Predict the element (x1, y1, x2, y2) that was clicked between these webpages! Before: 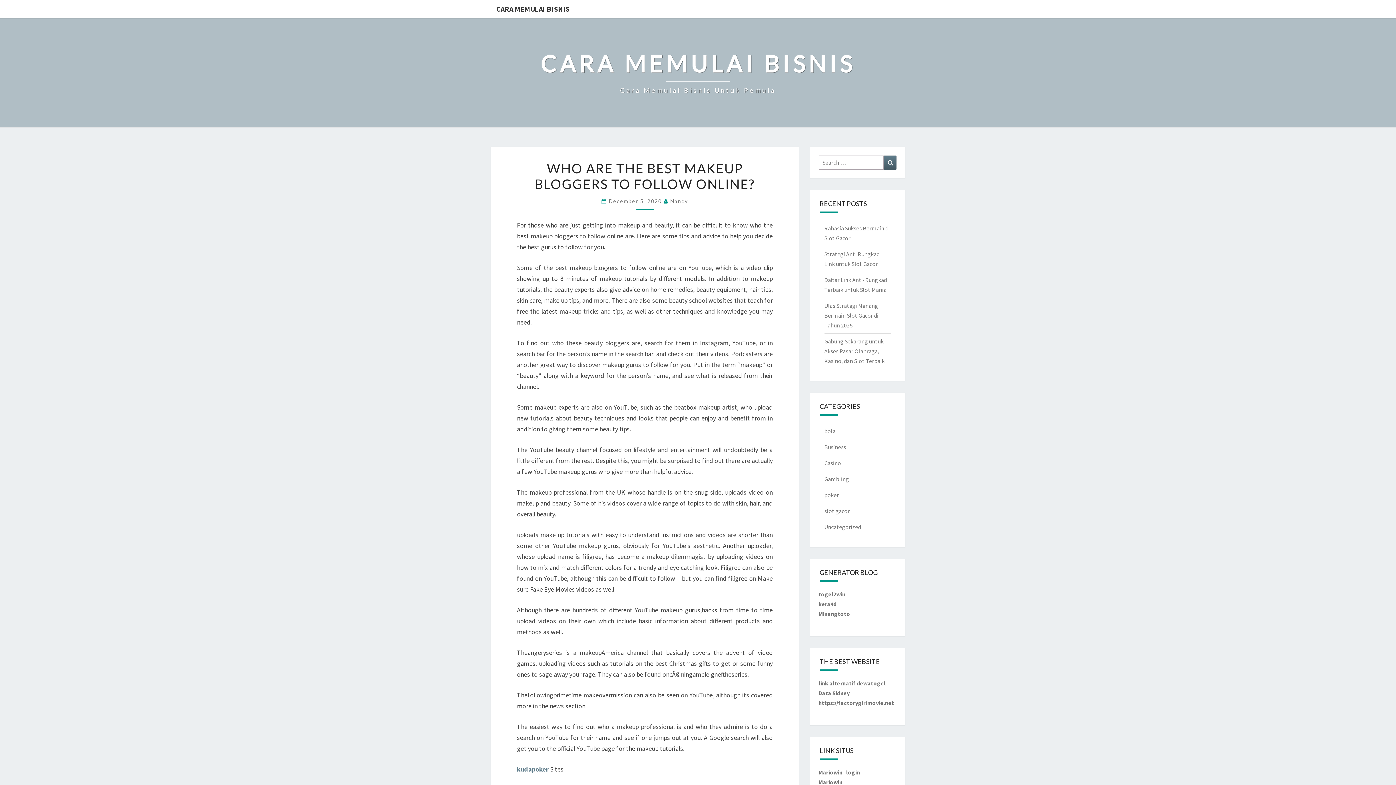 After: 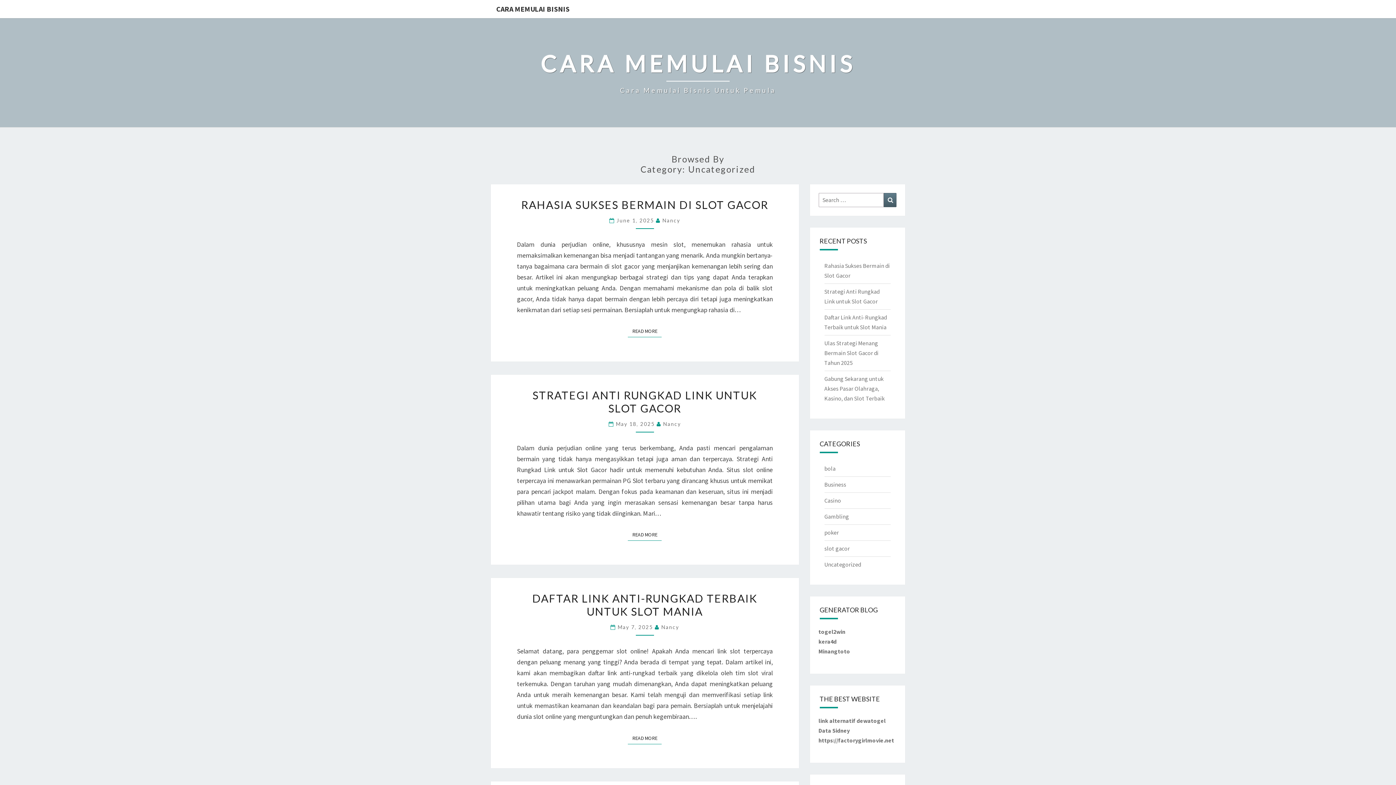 Action: label: Uncategorized bbox: (824, 523, 861, 530)